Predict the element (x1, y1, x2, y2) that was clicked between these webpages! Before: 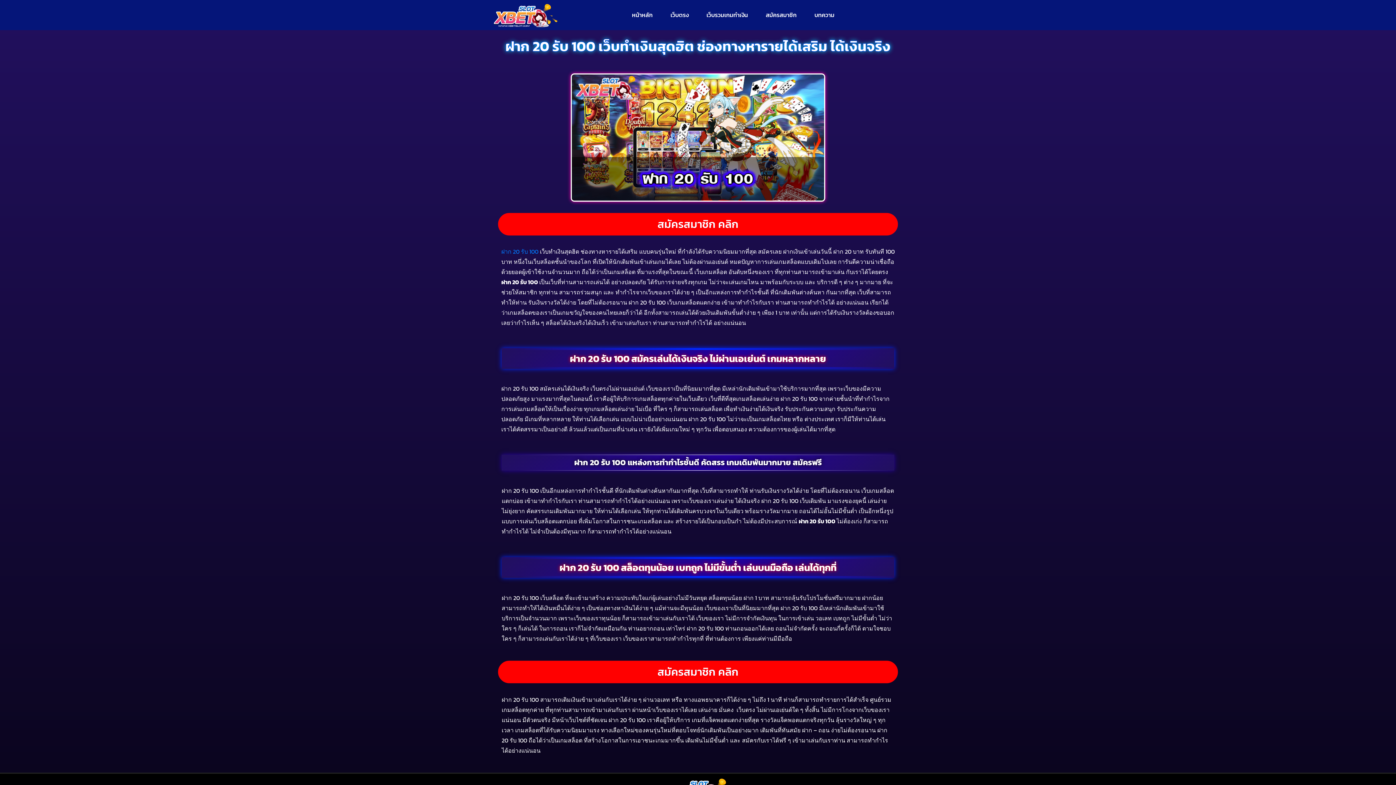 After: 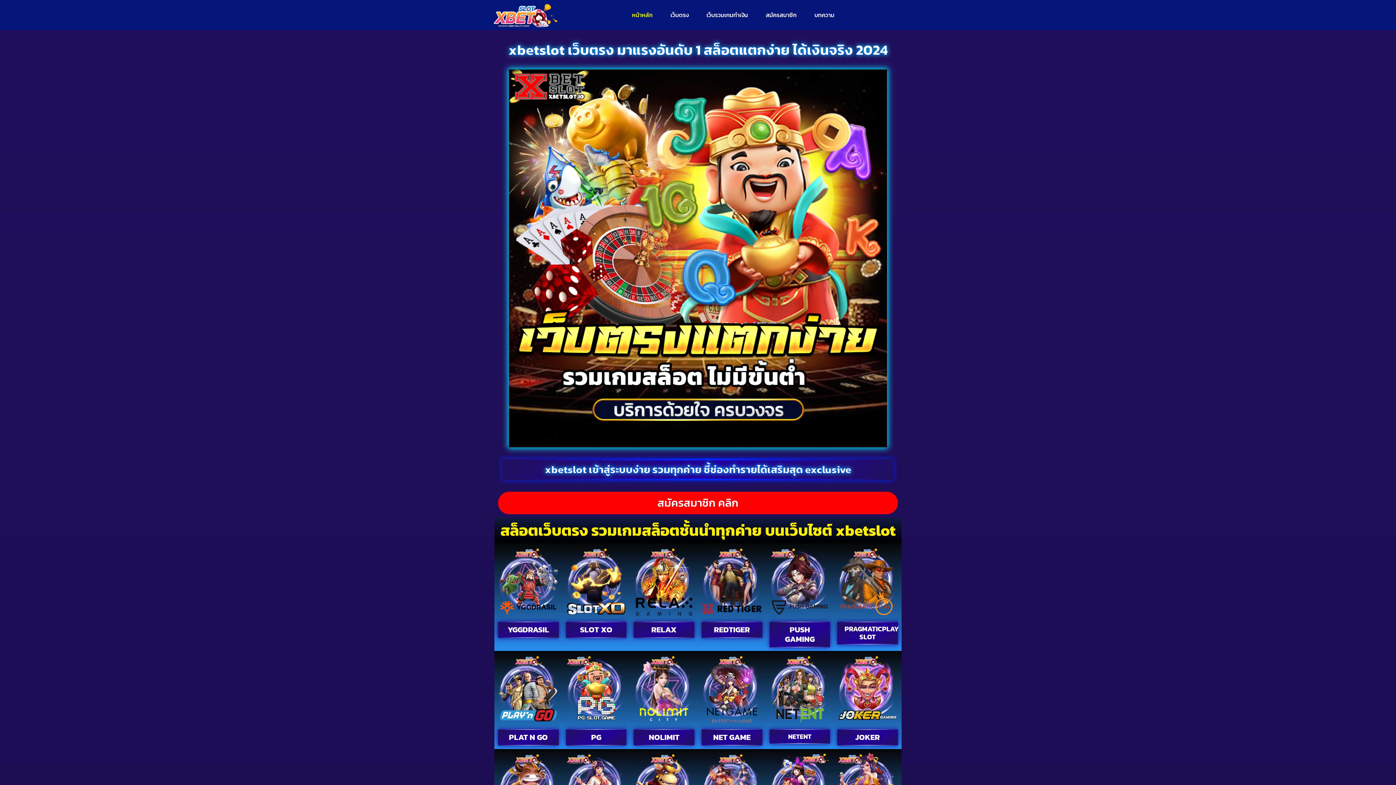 Action: label: หน้าหลัก bbox: (629, -6, 655, 36)